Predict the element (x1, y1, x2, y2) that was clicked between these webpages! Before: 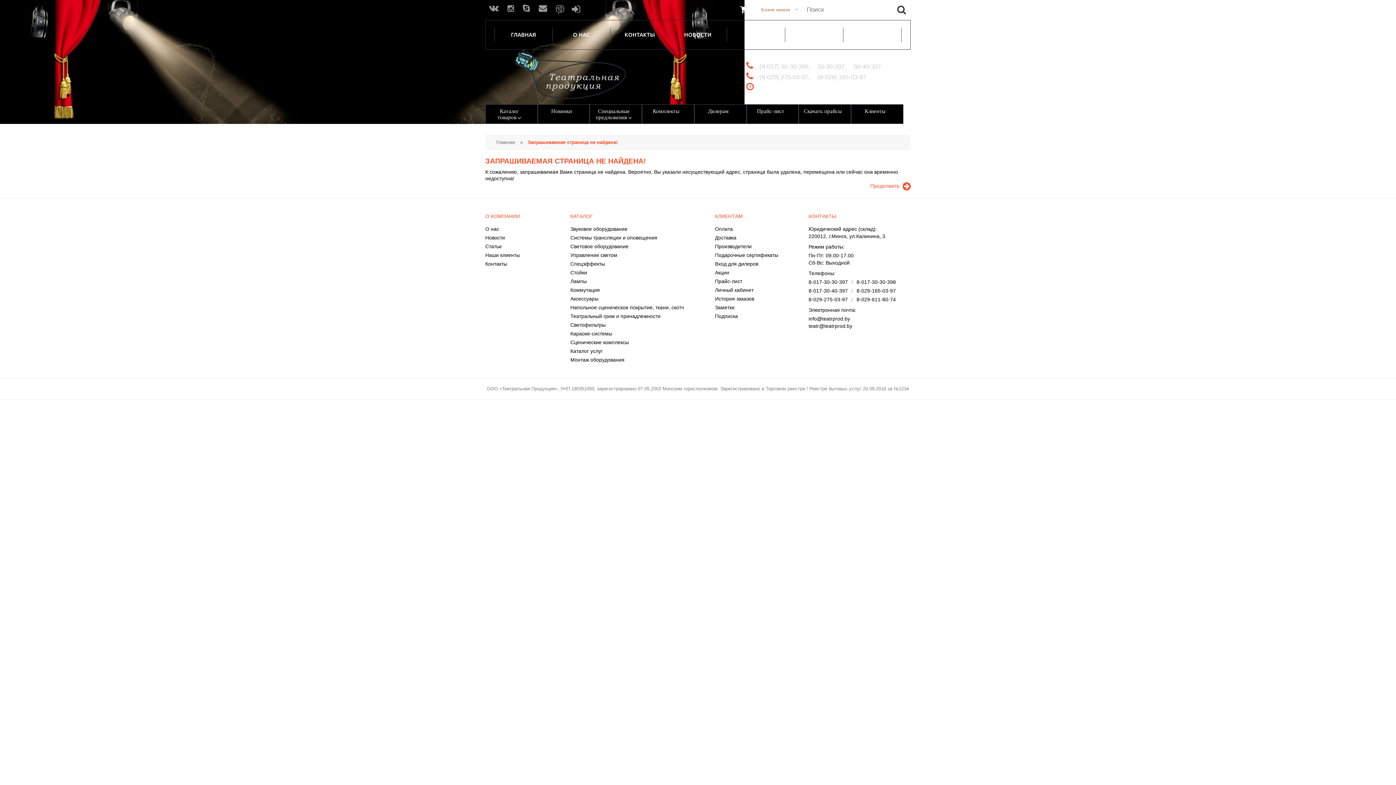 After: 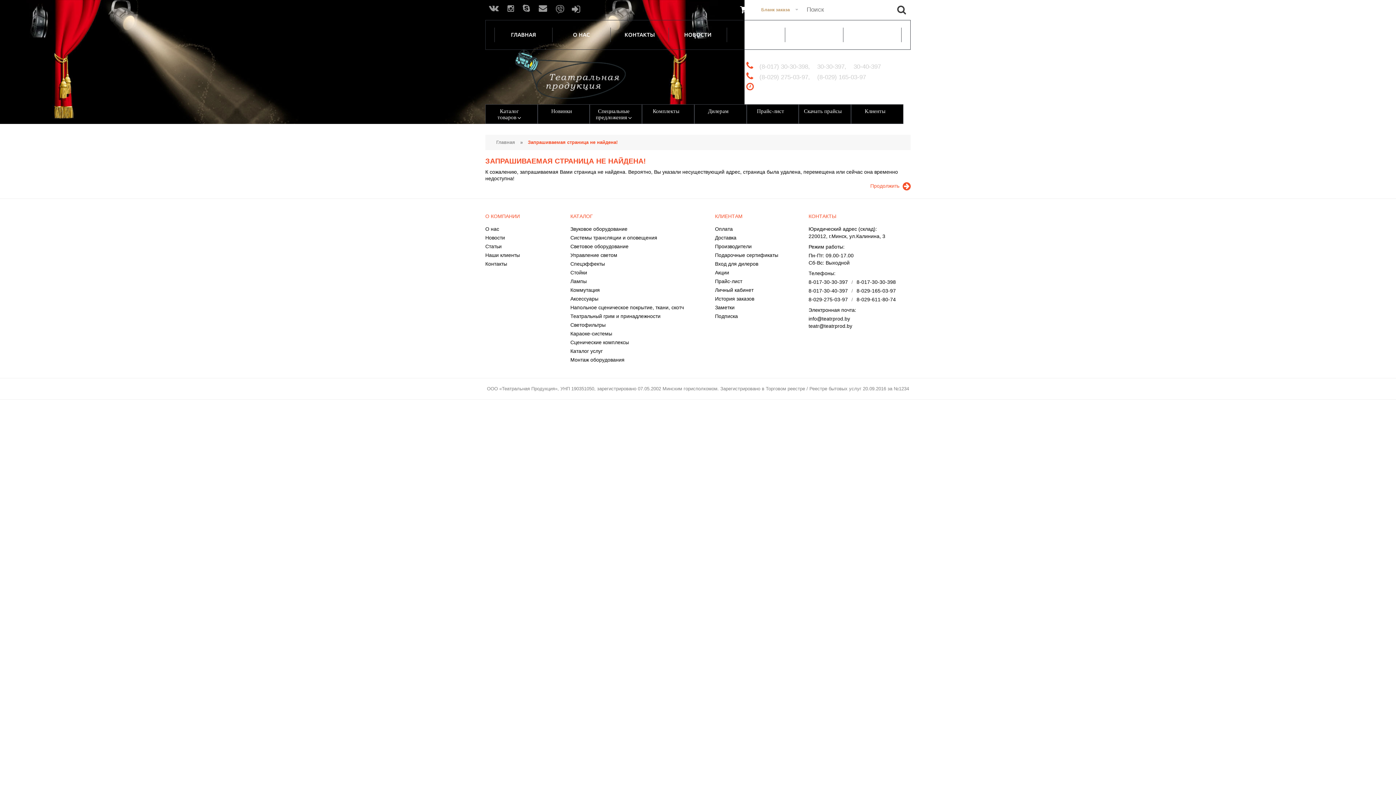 Action: bbox: (870, 181, 910, 191) label: Продолжить